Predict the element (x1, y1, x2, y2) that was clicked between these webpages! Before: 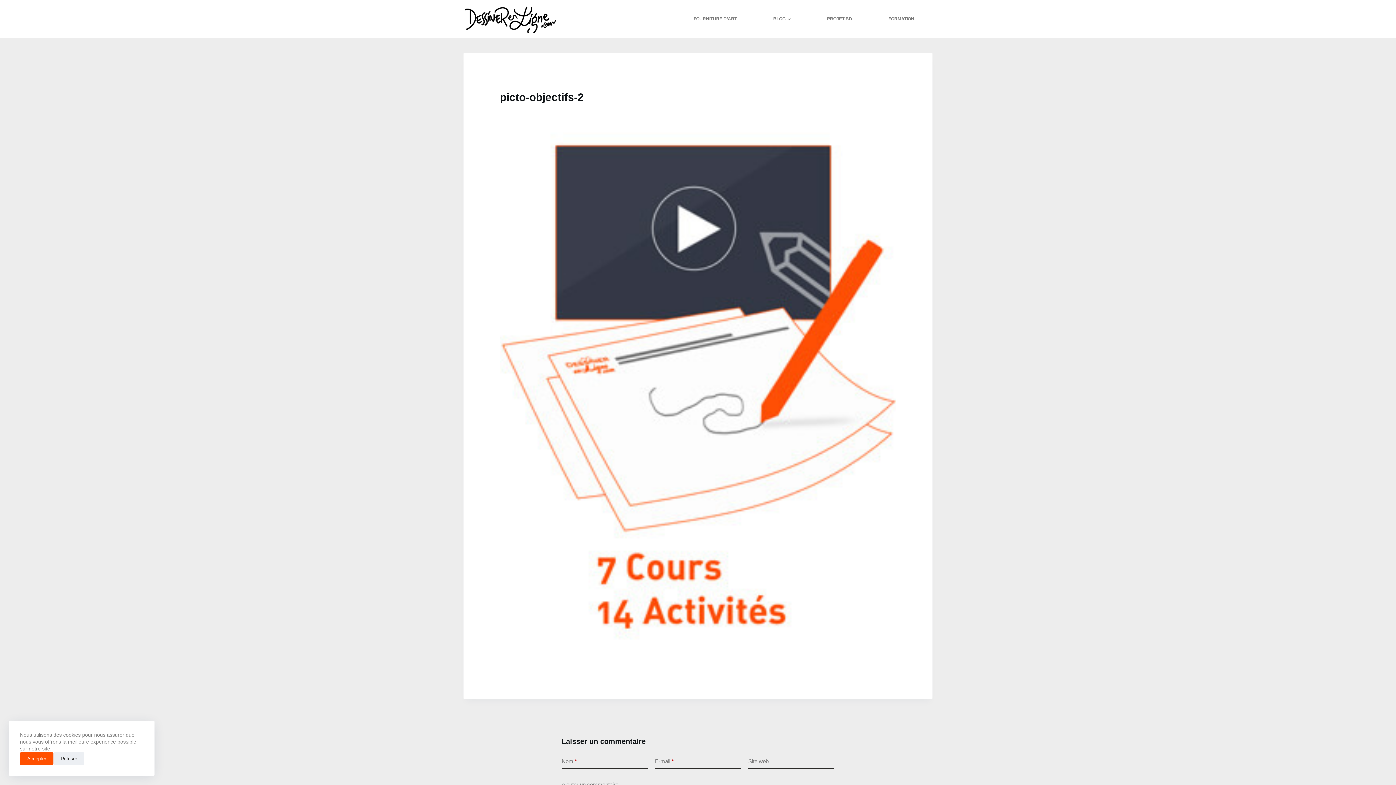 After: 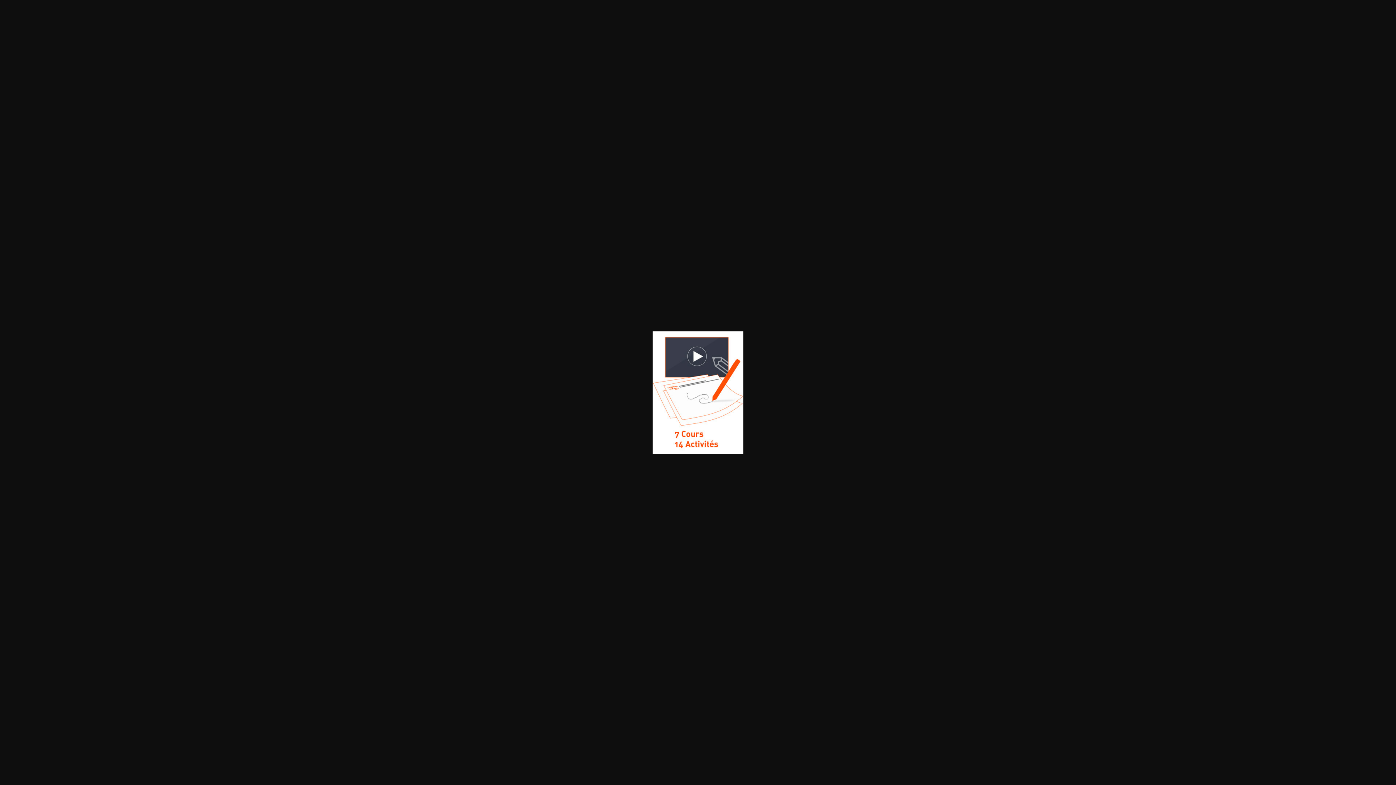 Action: bbox: (500, 120, 896, 654)